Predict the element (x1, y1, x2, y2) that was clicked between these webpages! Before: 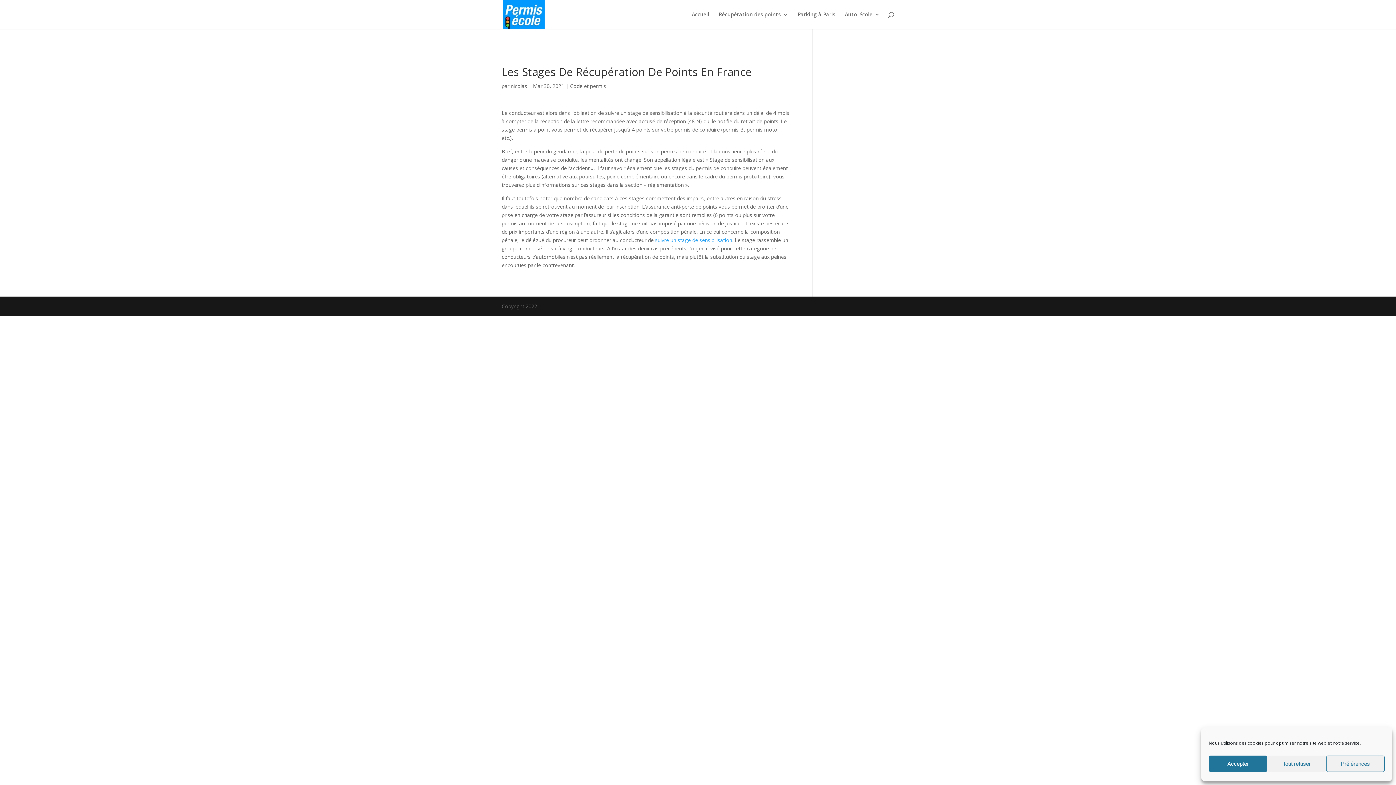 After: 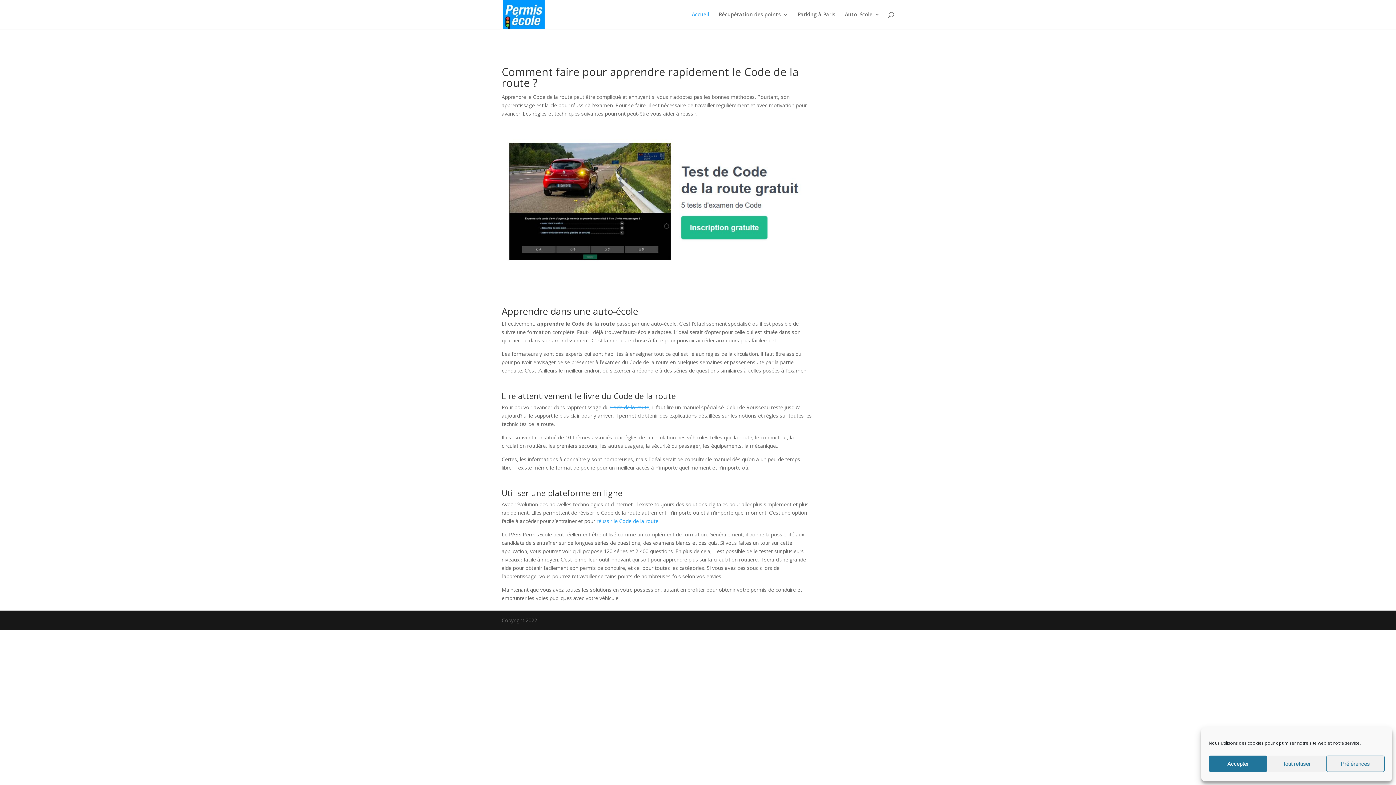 Action: label: Accueil bbox: (692, 12, 709, 29)